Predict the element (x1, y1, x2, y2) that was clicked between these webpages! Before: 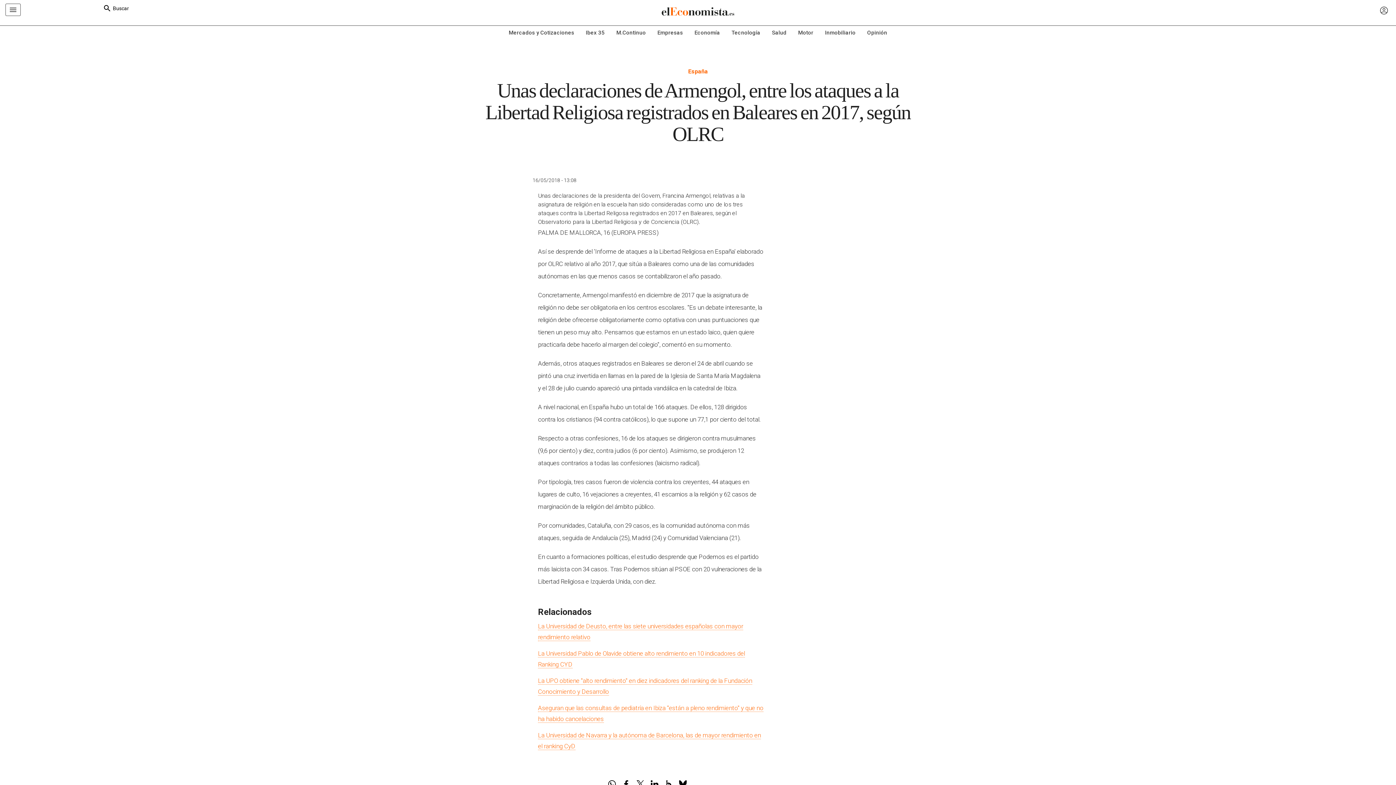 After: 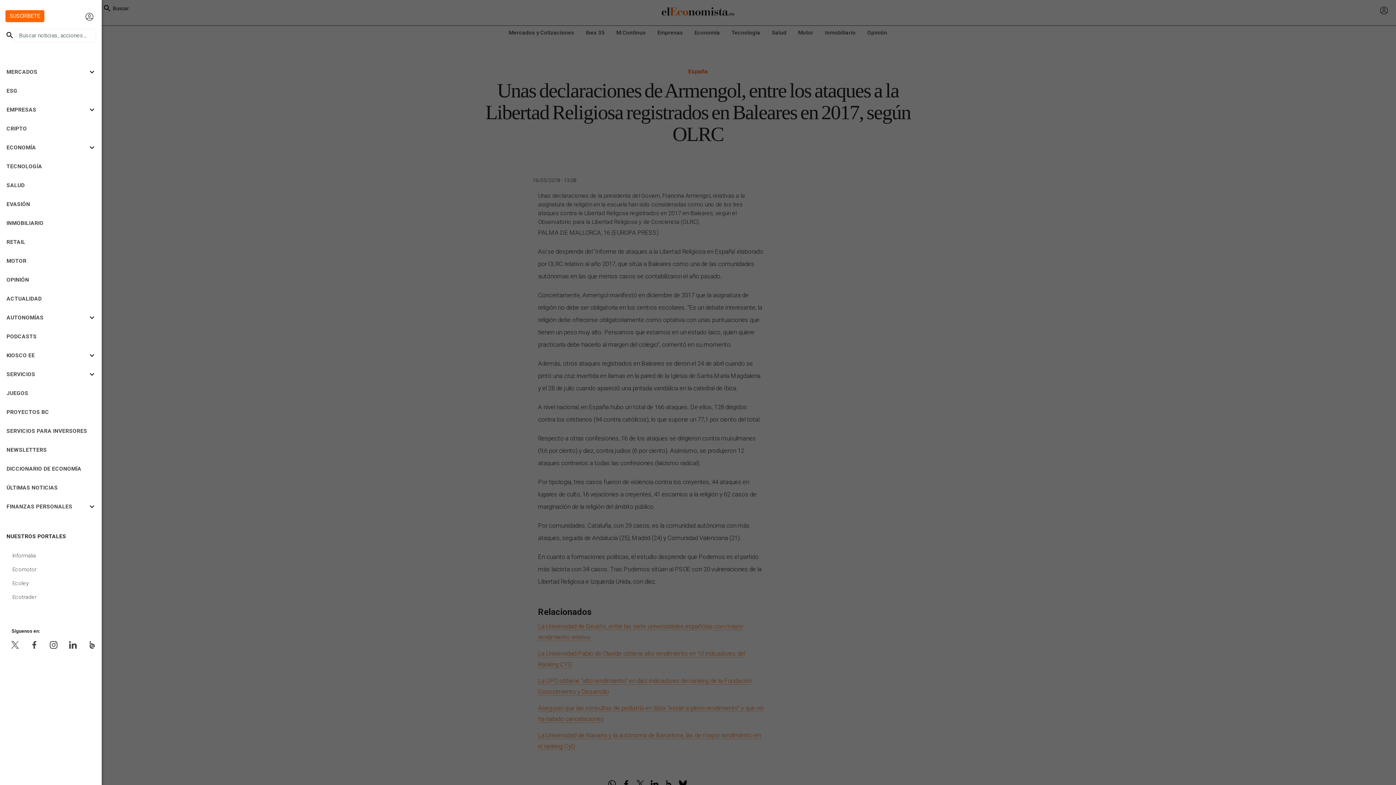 Action: label: Toggle navigation bbox: (5, 3, 20, 16)